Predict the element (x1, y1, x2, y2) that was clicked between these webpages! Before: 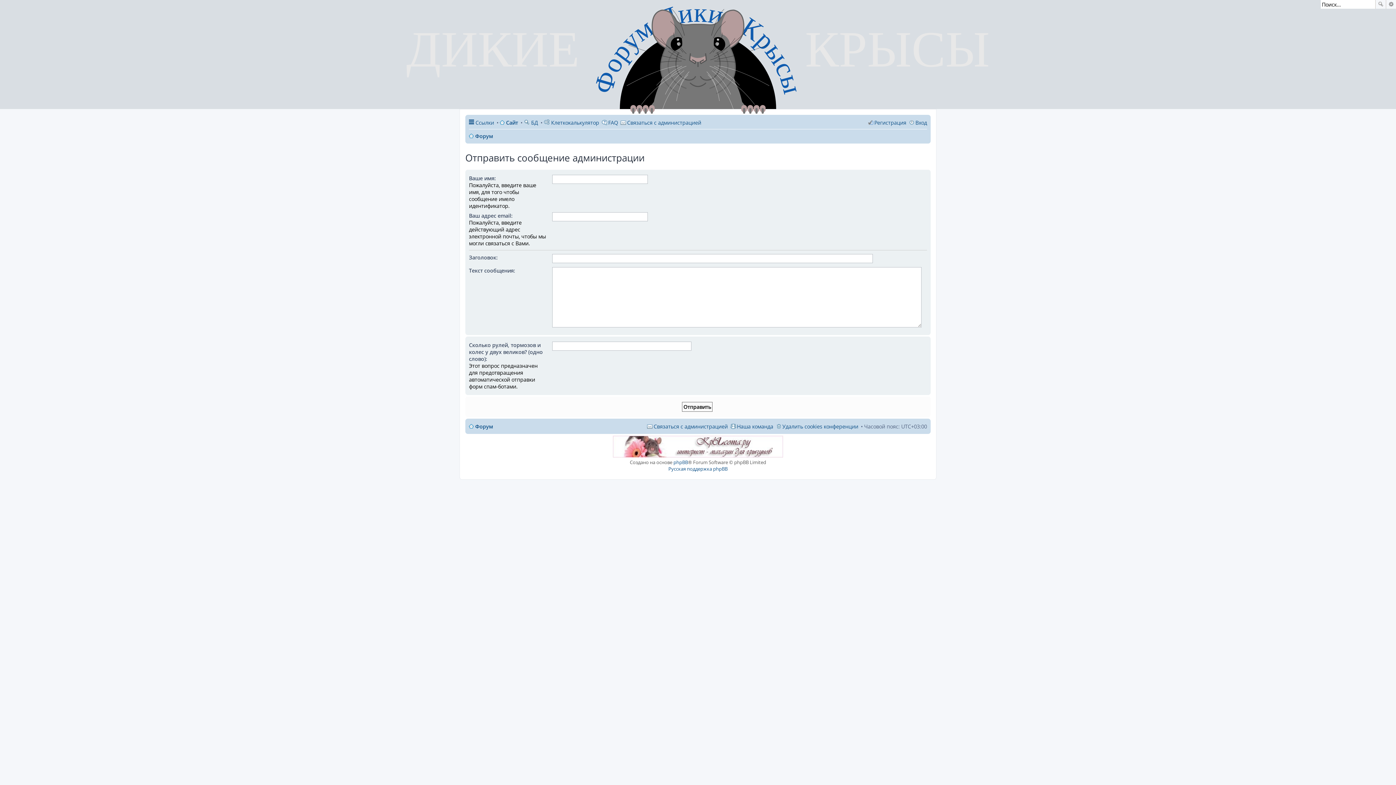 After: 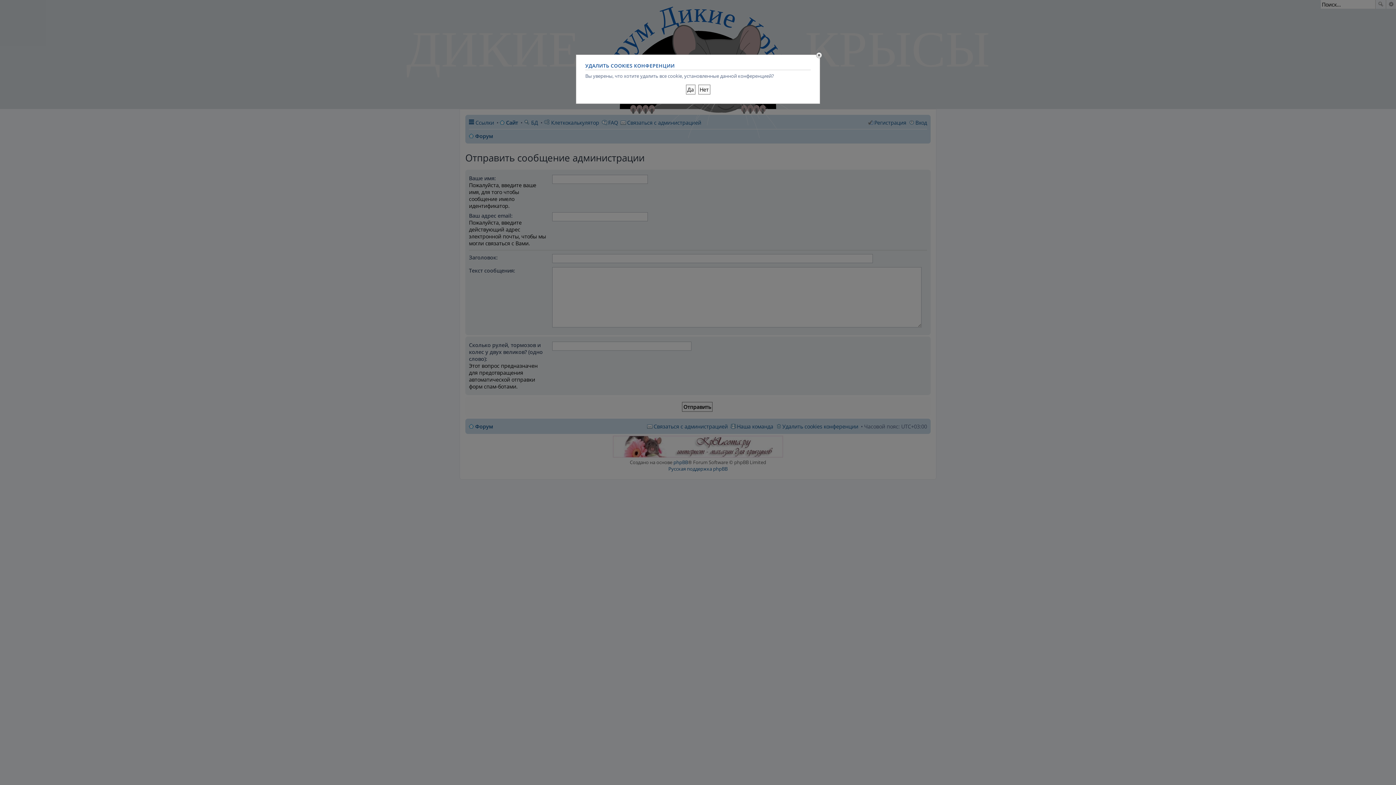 Action: bbox: (776, 421, 858, 432) label: Удалить cookies конференции